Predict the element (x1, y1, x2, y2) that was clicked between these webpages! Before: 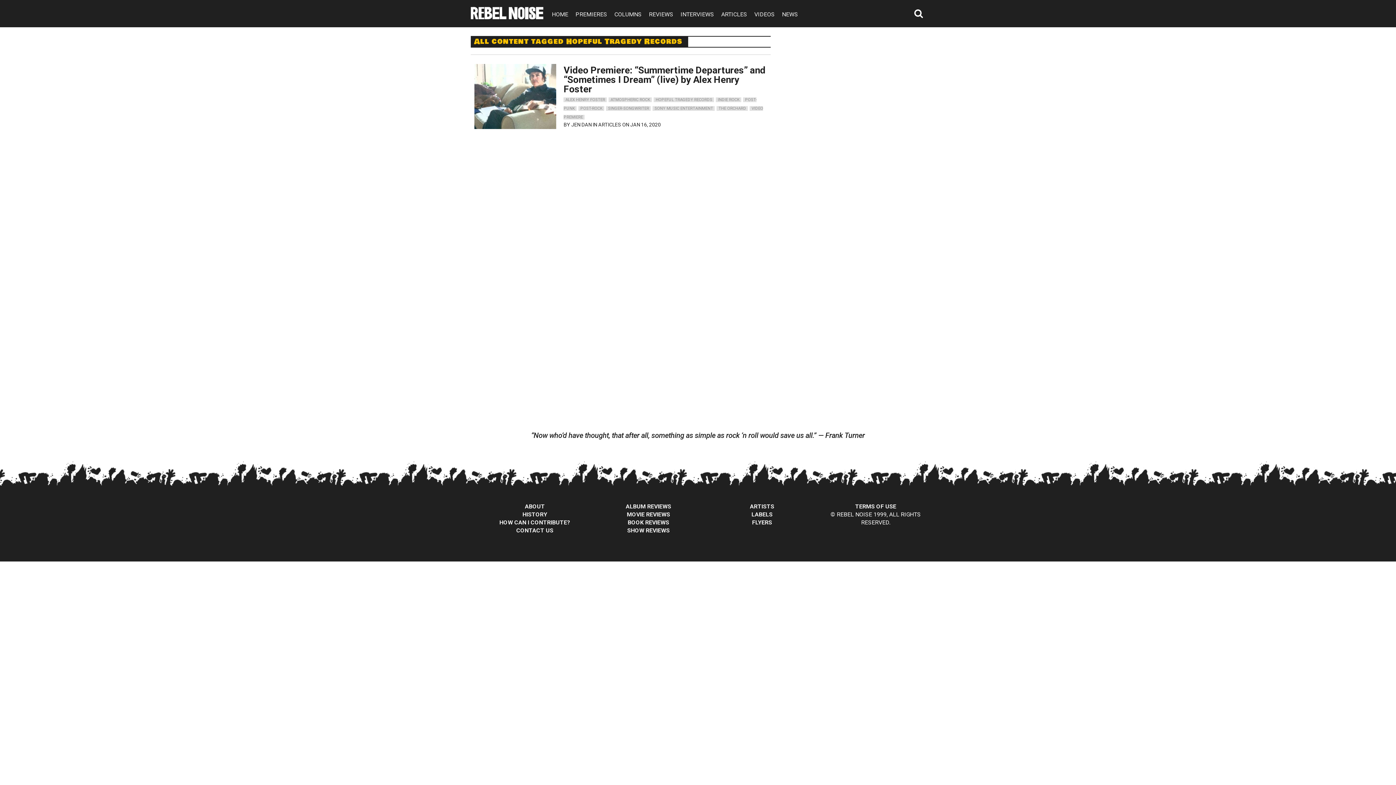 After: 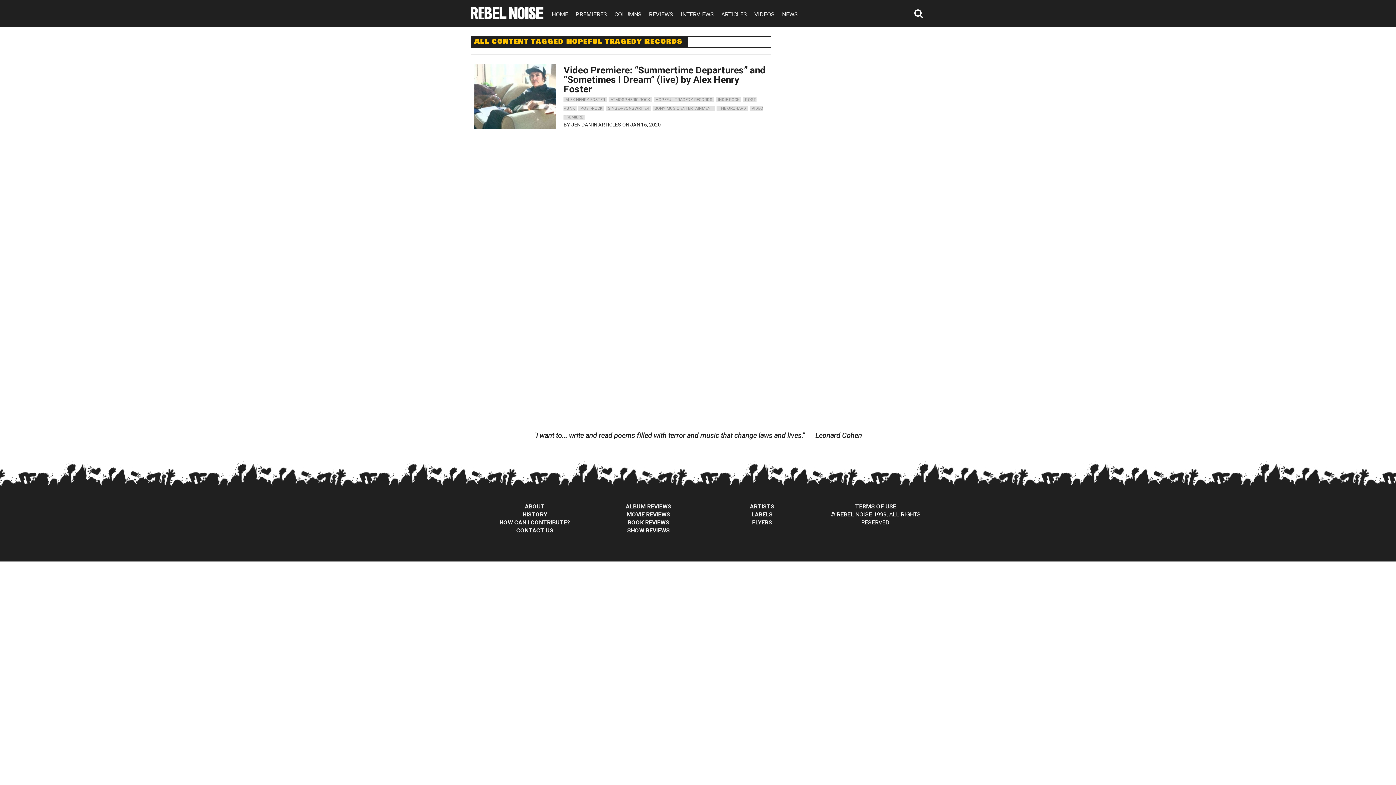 Action: bbox: (653, 97, 714, 102) label: HOPEFUL TRAGEDY RECORDS